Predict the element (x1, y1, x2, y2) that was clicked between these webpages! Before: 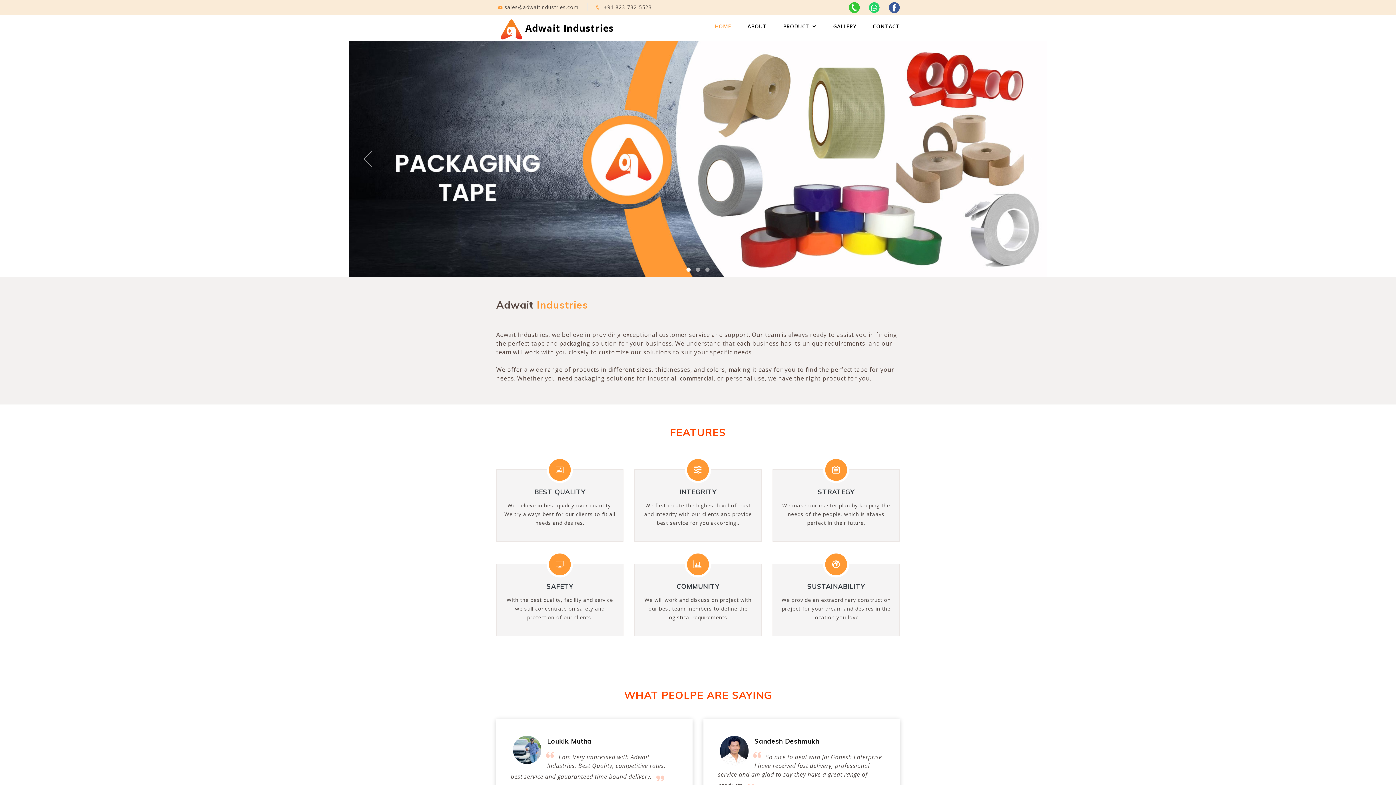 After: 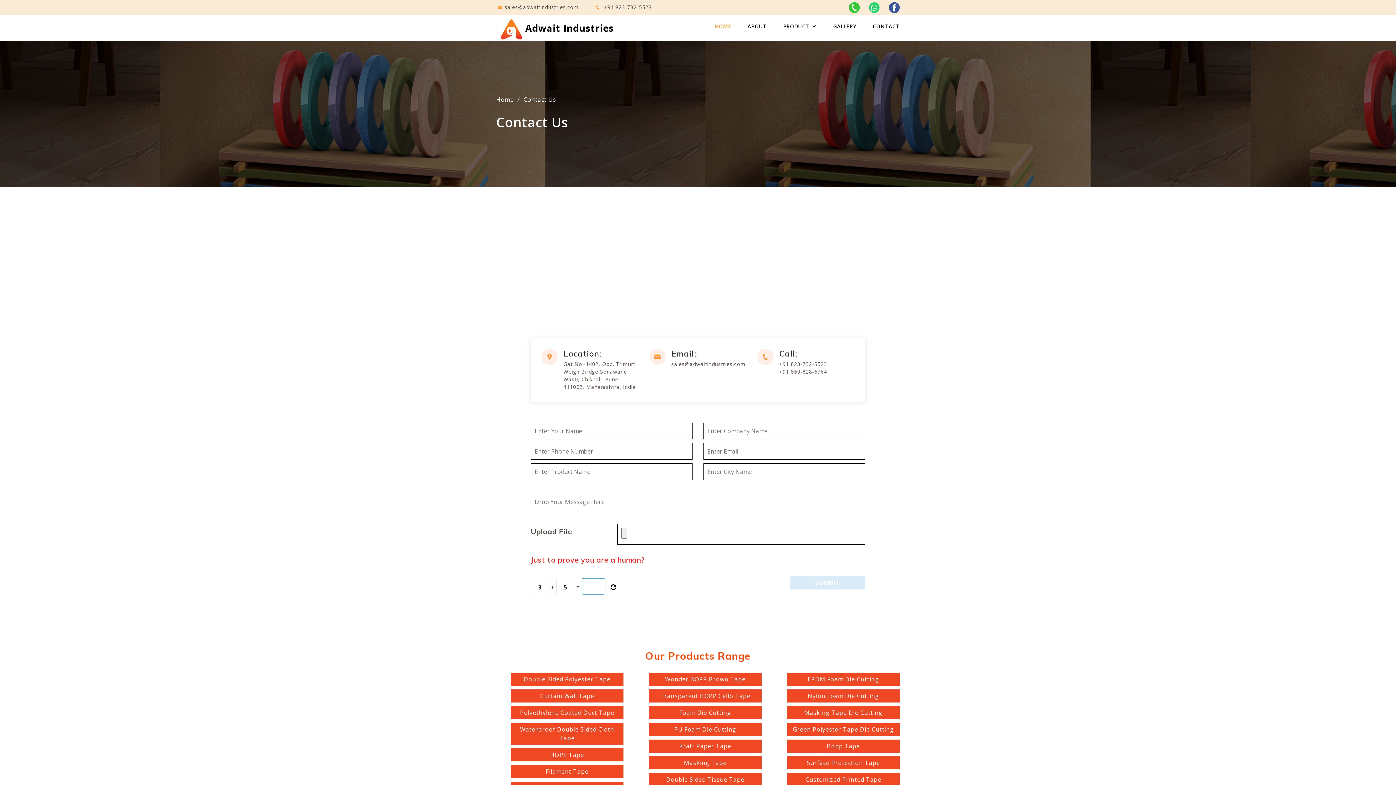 Action: label: CONTACT bbox: (872, 15, 900, 35)